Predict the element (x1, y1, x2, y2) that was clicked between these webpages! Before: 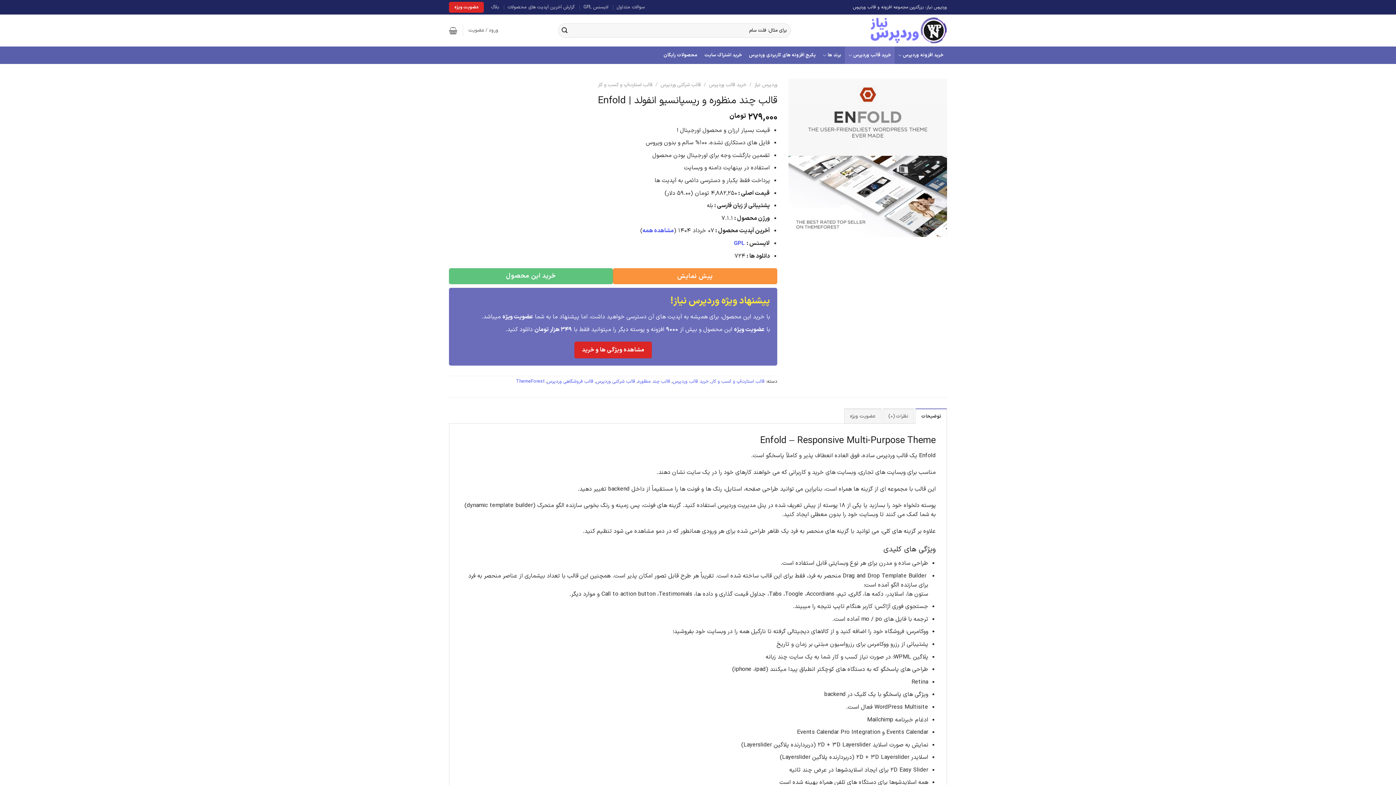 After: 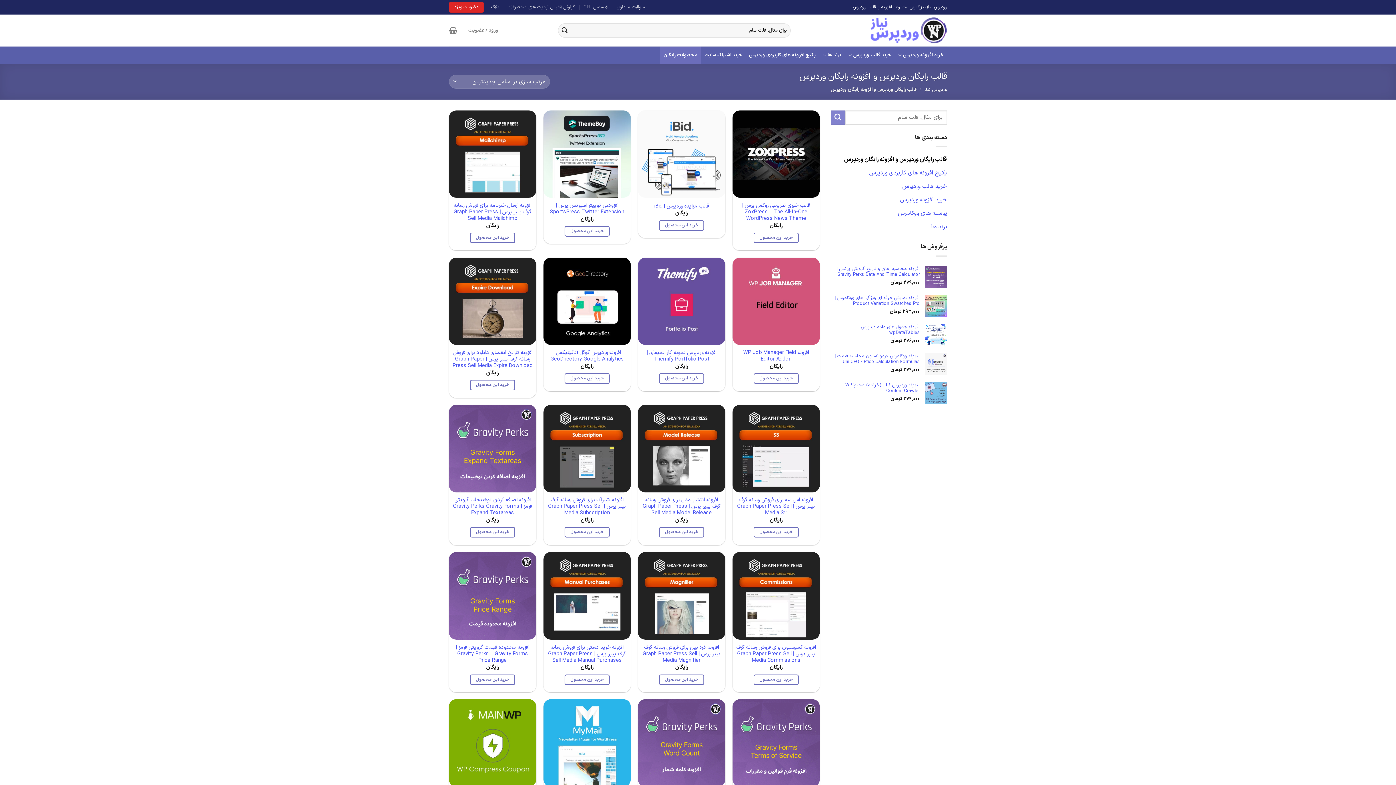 Action: bbox: (660, 46, 701, 64) label: محصولات رایگان